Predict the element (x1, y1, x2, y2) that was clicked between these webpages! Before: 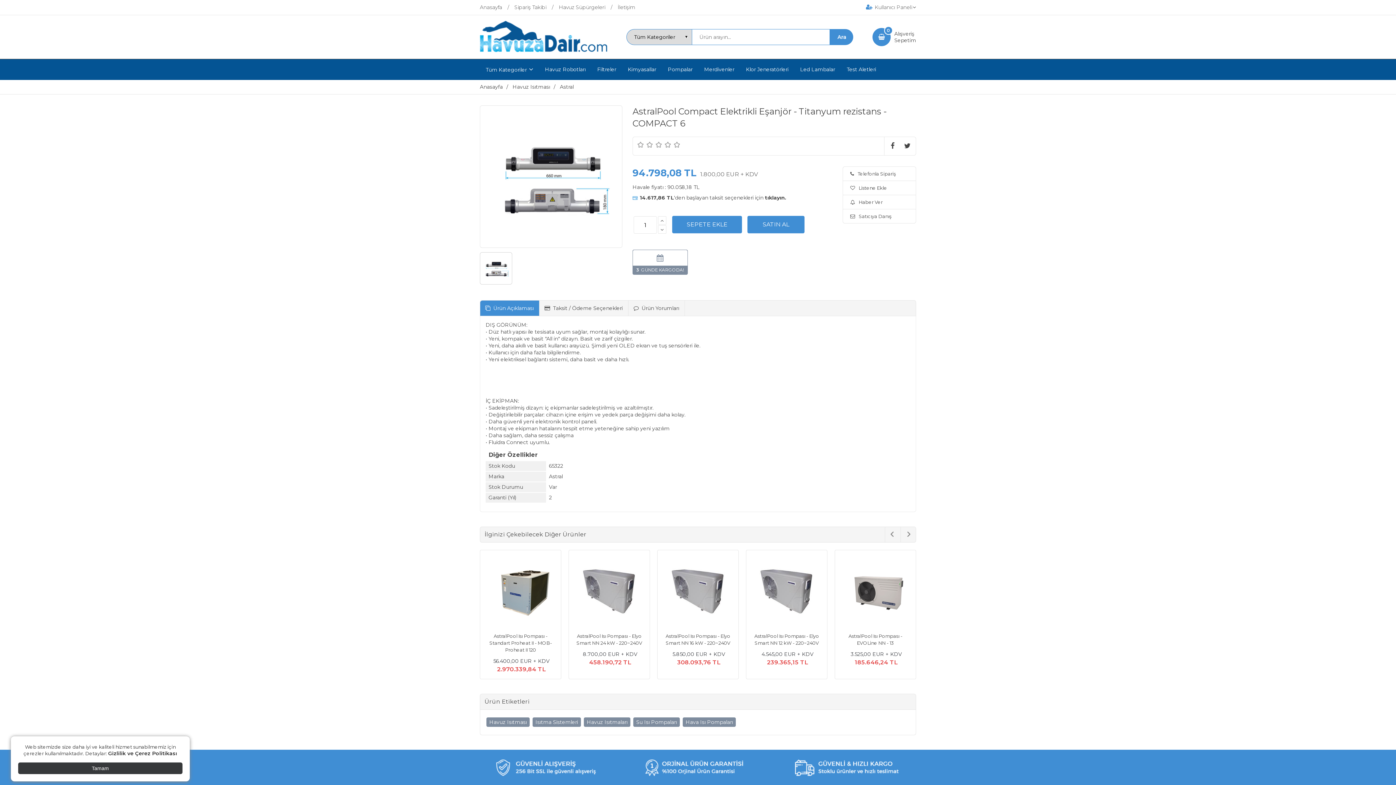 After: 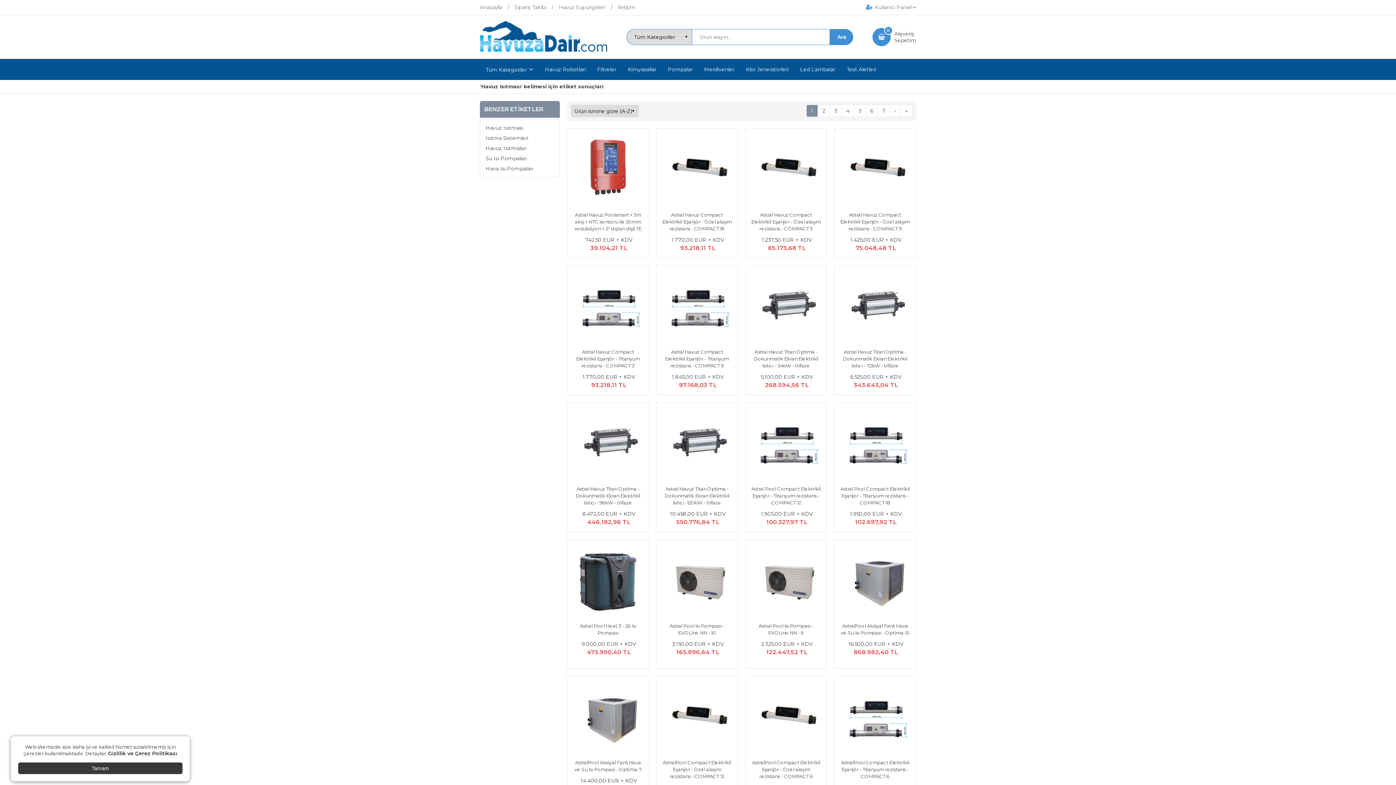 Action: label: Havuz Isıtması bbox: (486, 717, 529, 727)